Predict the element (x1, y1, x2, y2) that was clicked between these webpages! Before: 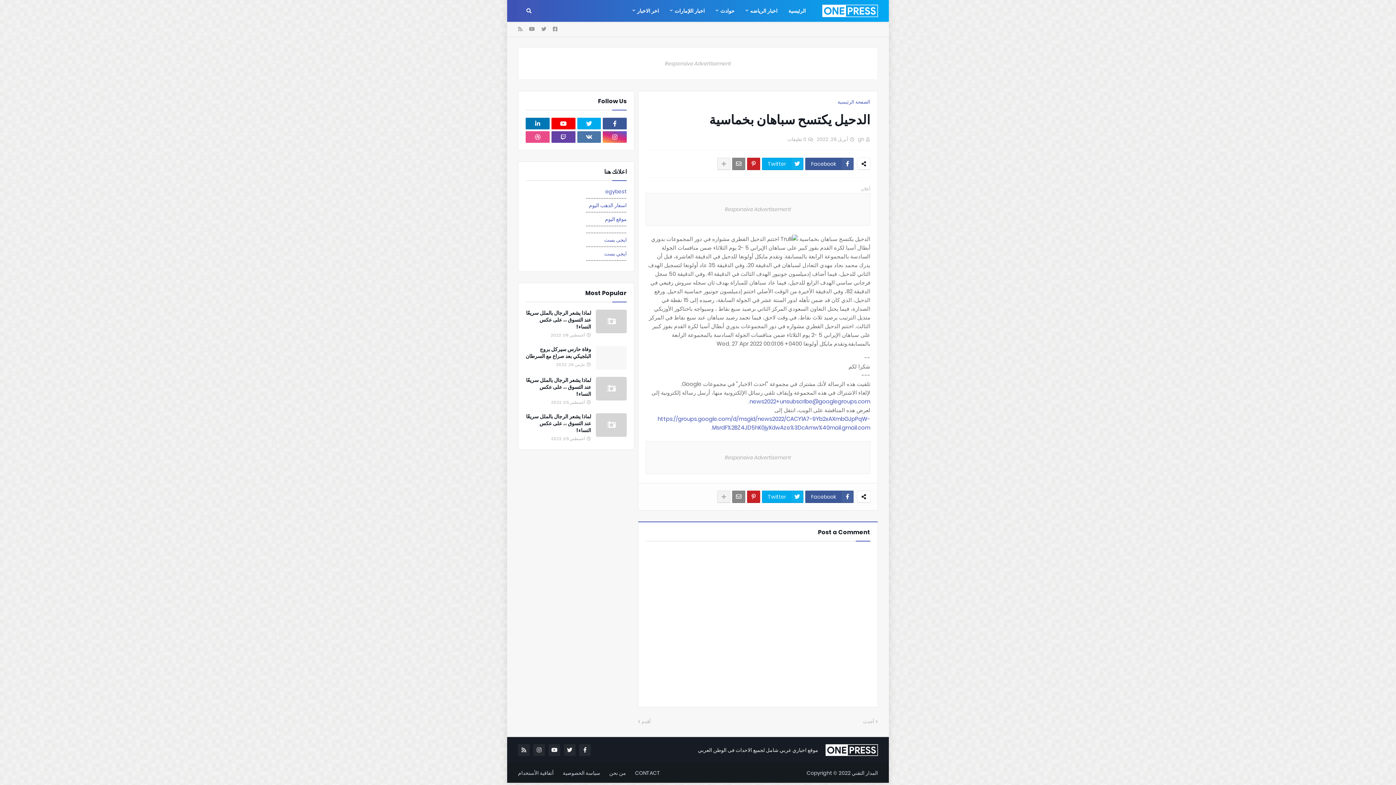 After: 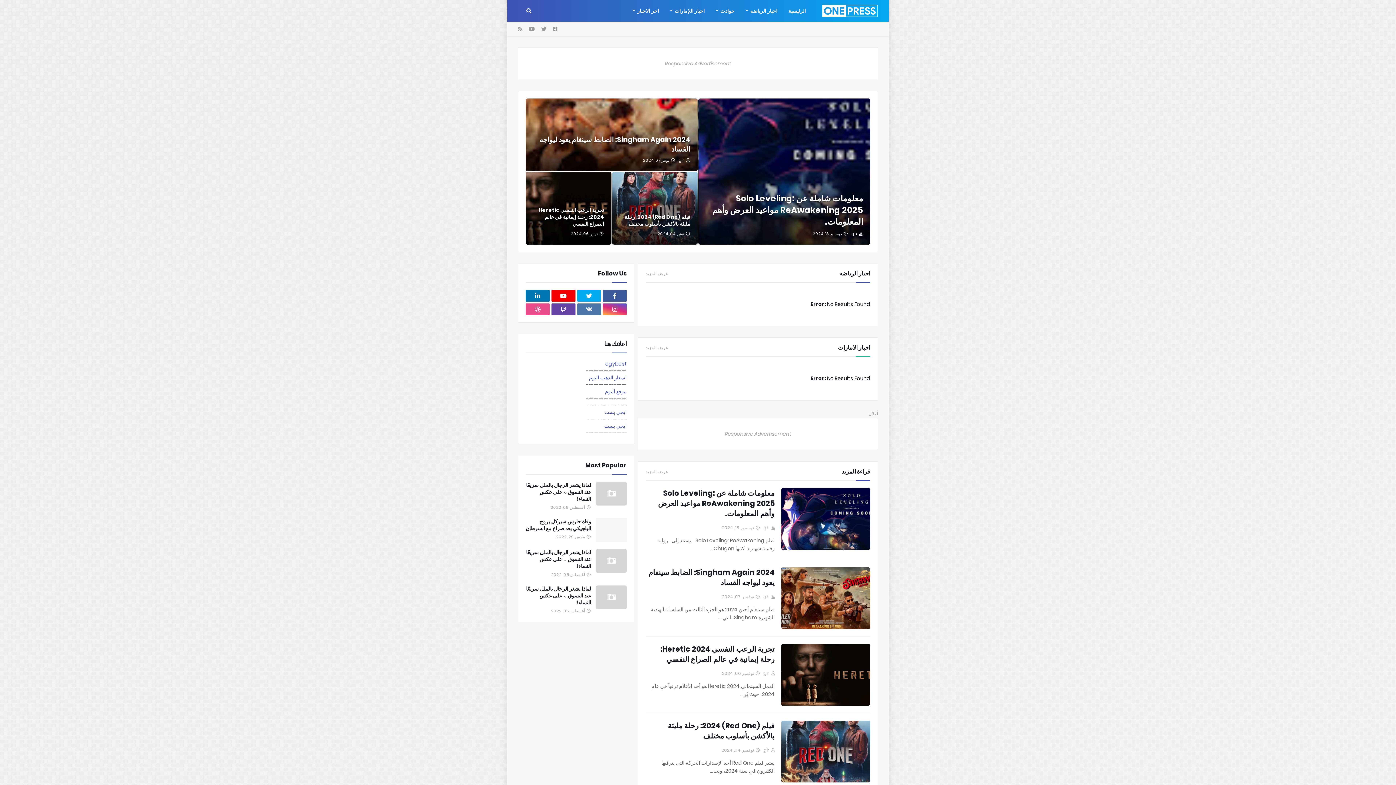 Action: label: الصفحة الرئيسية bbox: (837, 98, 870, 105)